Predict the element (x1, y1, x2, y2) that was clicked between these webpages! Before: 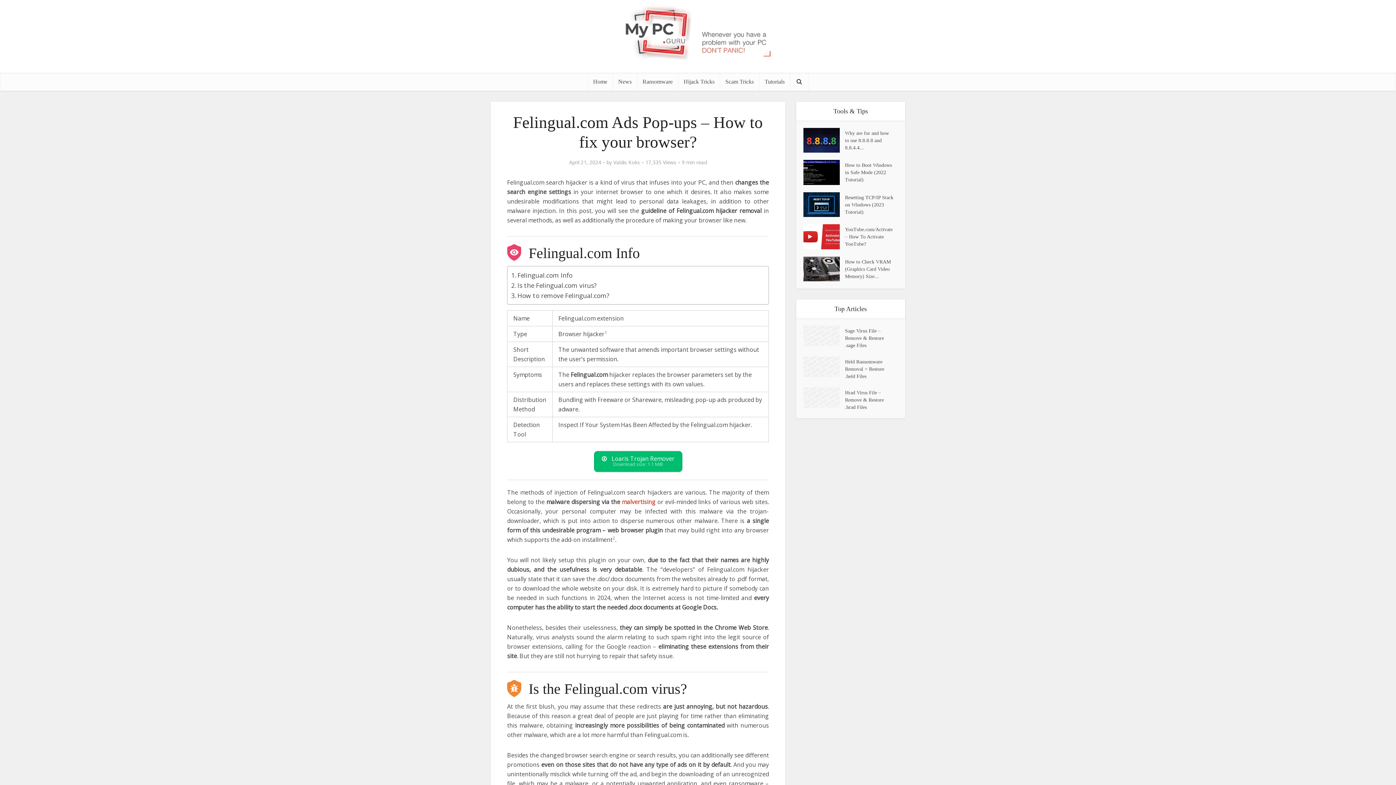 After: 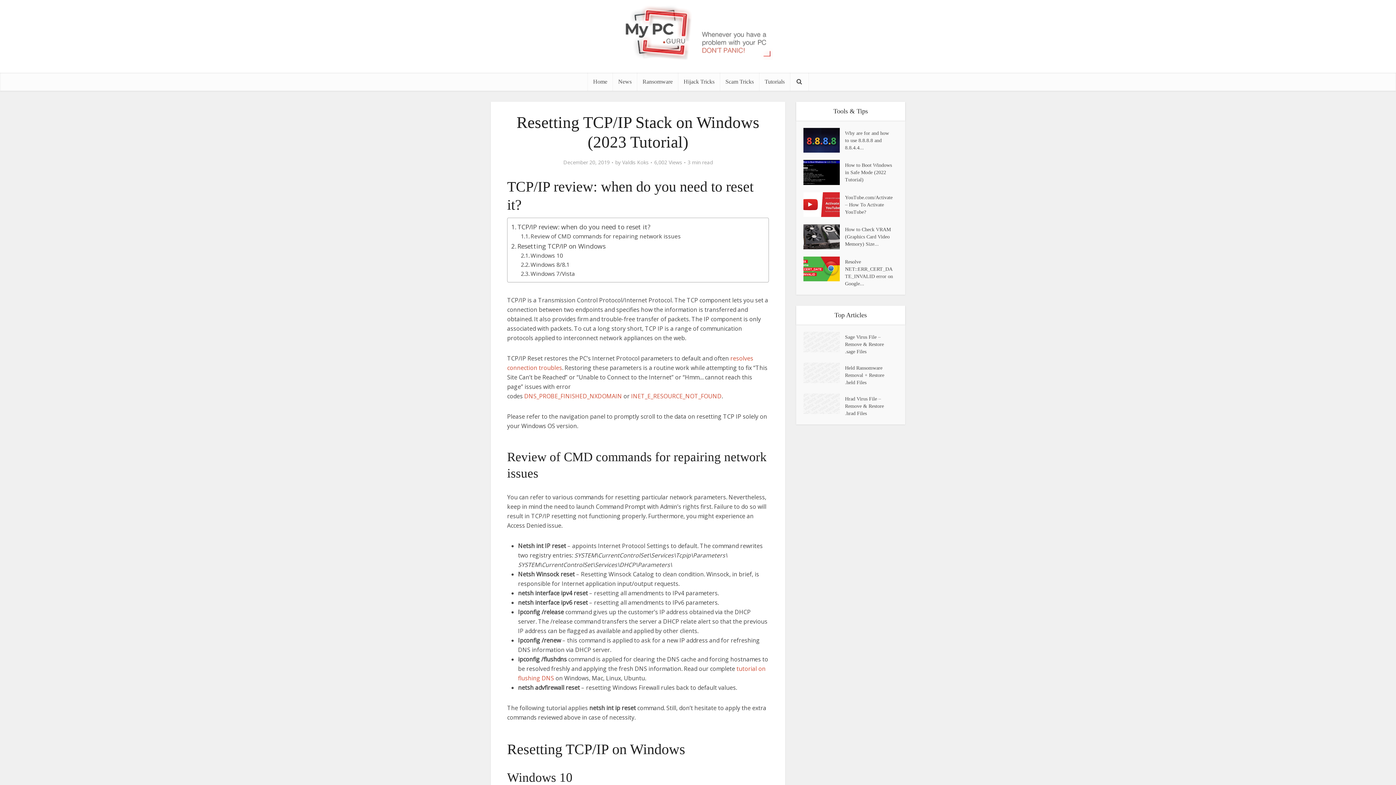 Action: bbox: (803, 192, 845, 217)